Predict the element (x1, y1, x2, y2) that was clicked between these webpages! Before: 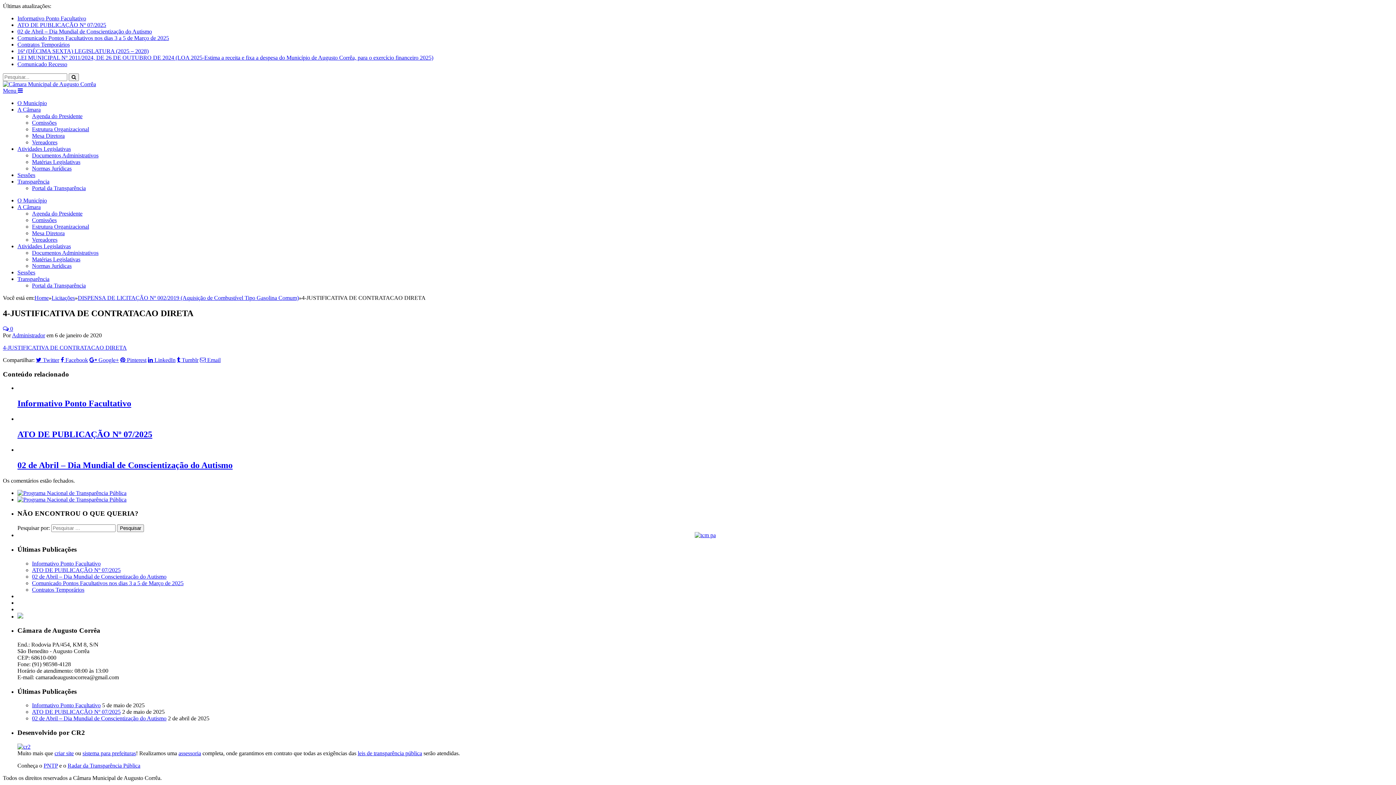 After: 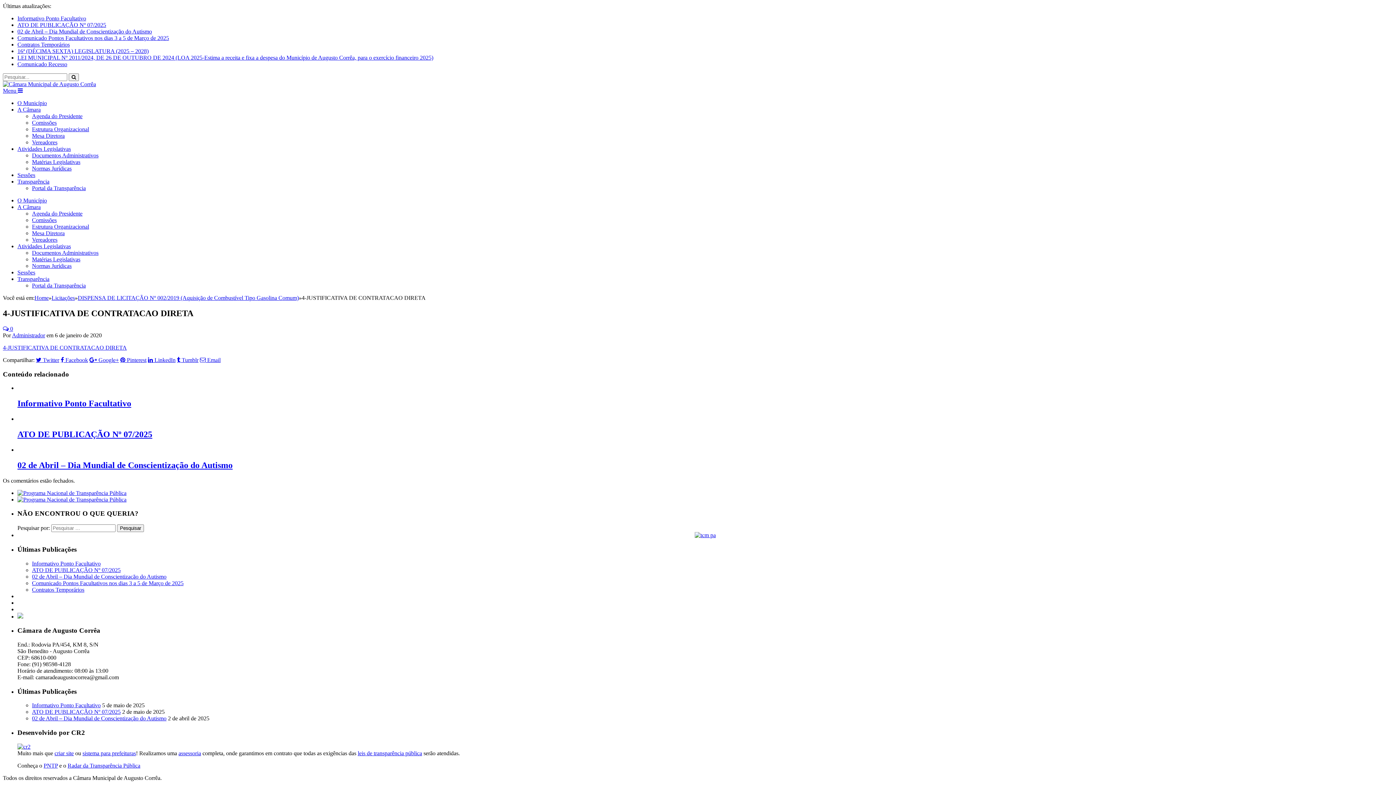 Action: bbox: (32, 217, 56, 223) label: Comissões